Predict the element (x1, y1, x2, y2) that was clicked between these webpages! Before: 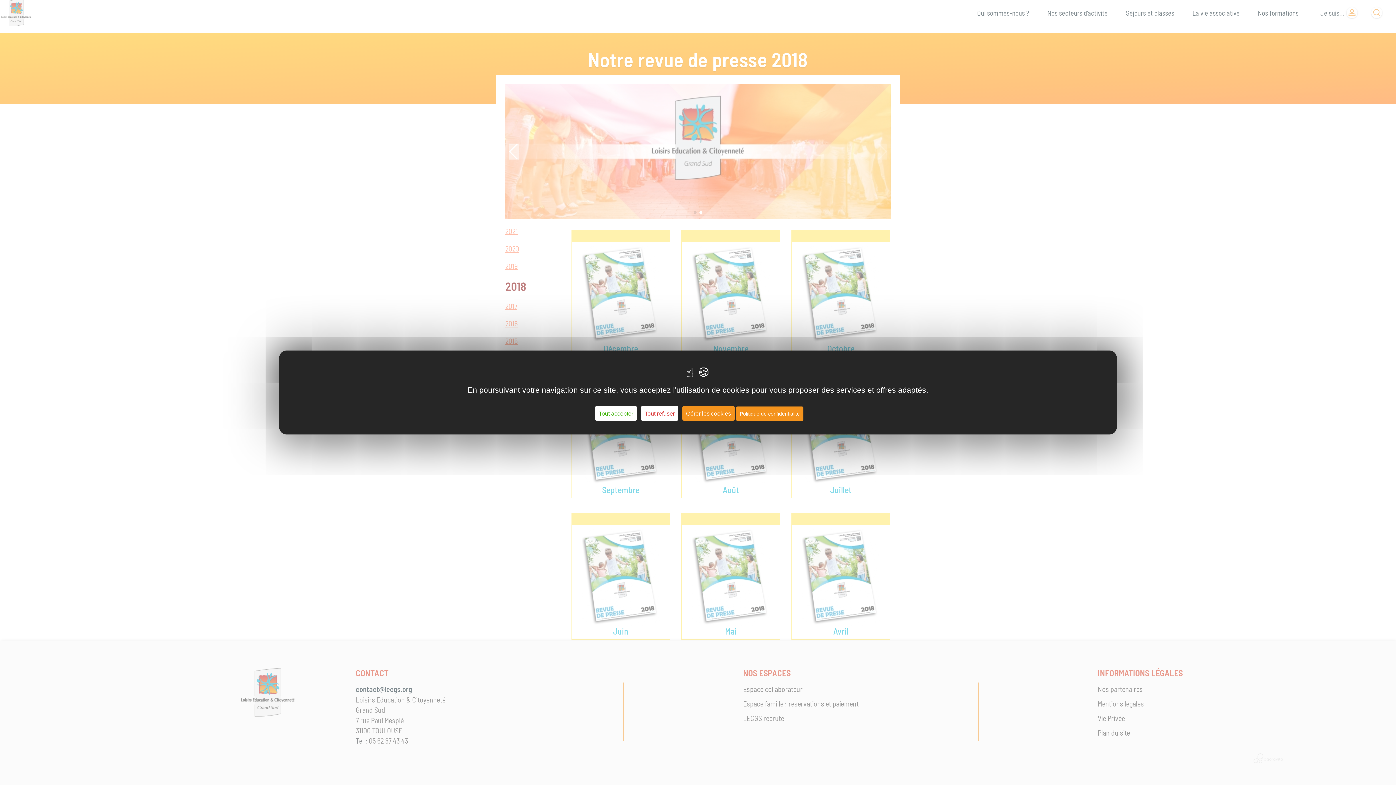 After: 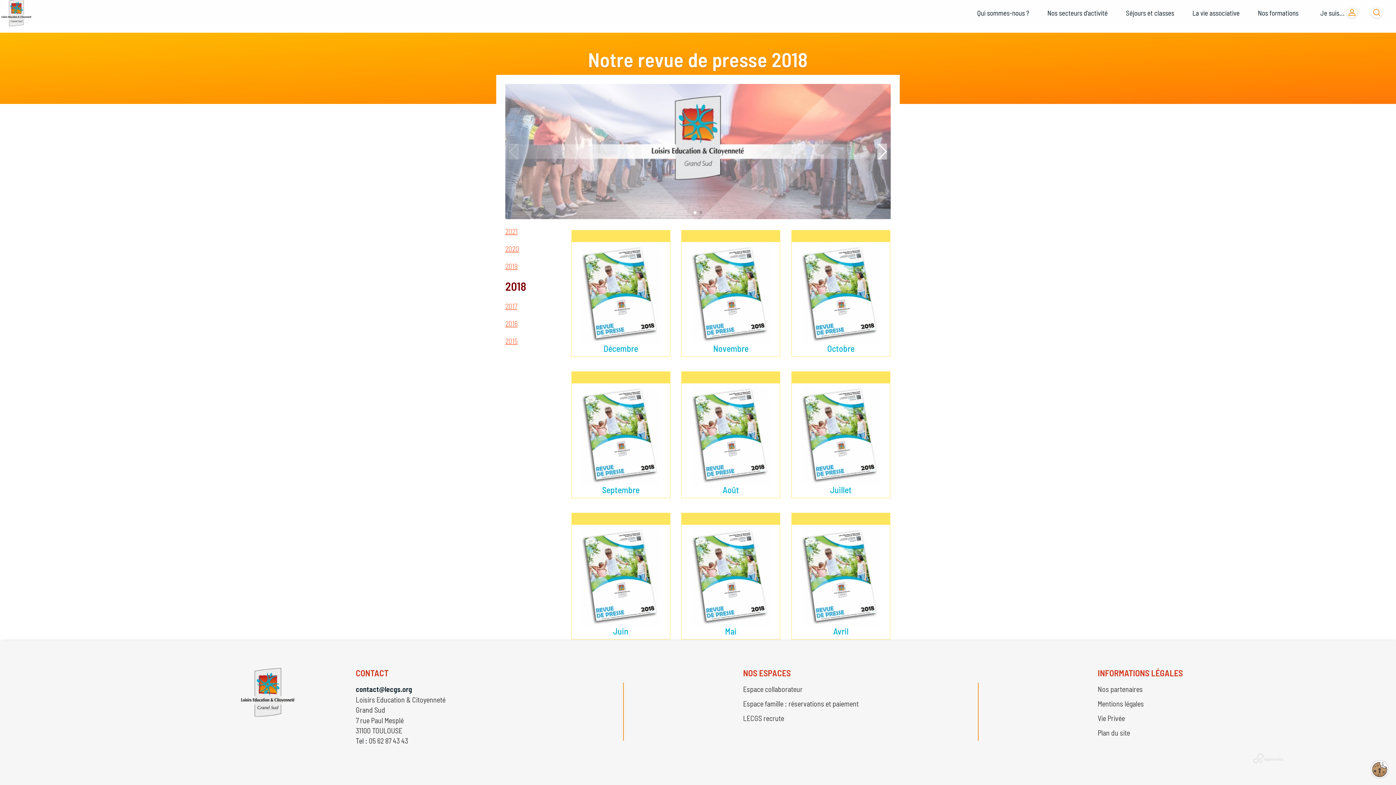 Action: label: Cookies : Tout accepter bbox: (595, 406, 637, 420)